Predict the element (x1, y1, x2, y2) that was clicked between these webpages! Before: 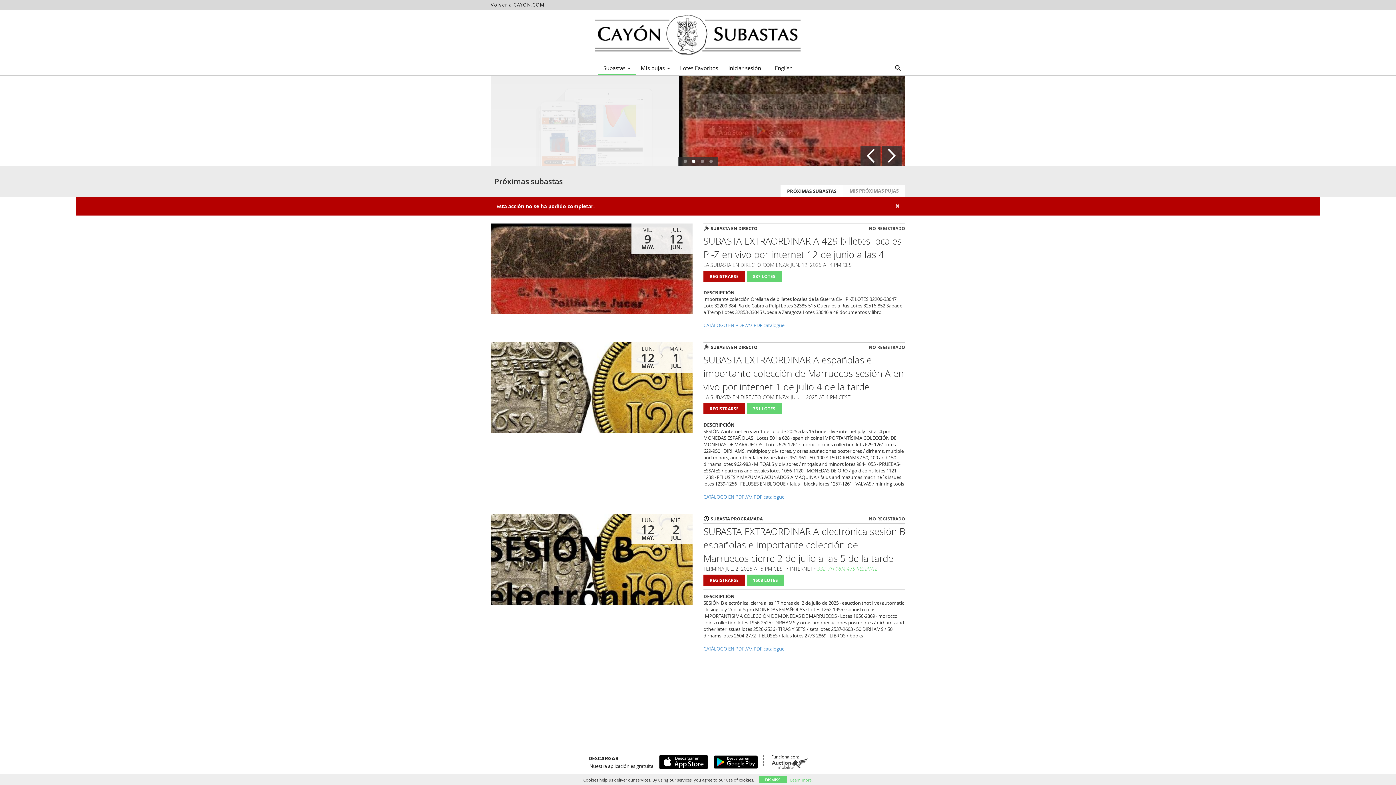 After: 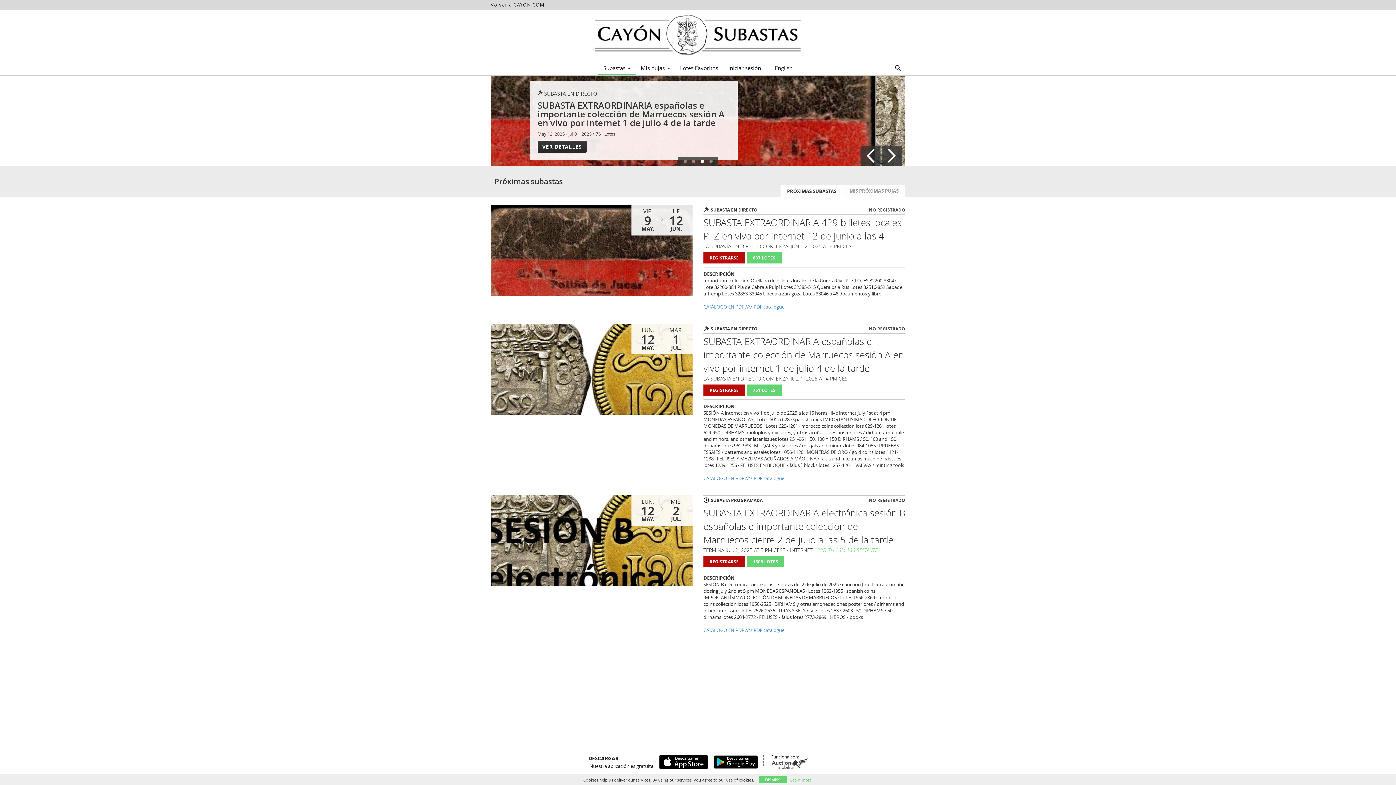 Action: label: Subastas  bbox: (598, 62, 635, 73)